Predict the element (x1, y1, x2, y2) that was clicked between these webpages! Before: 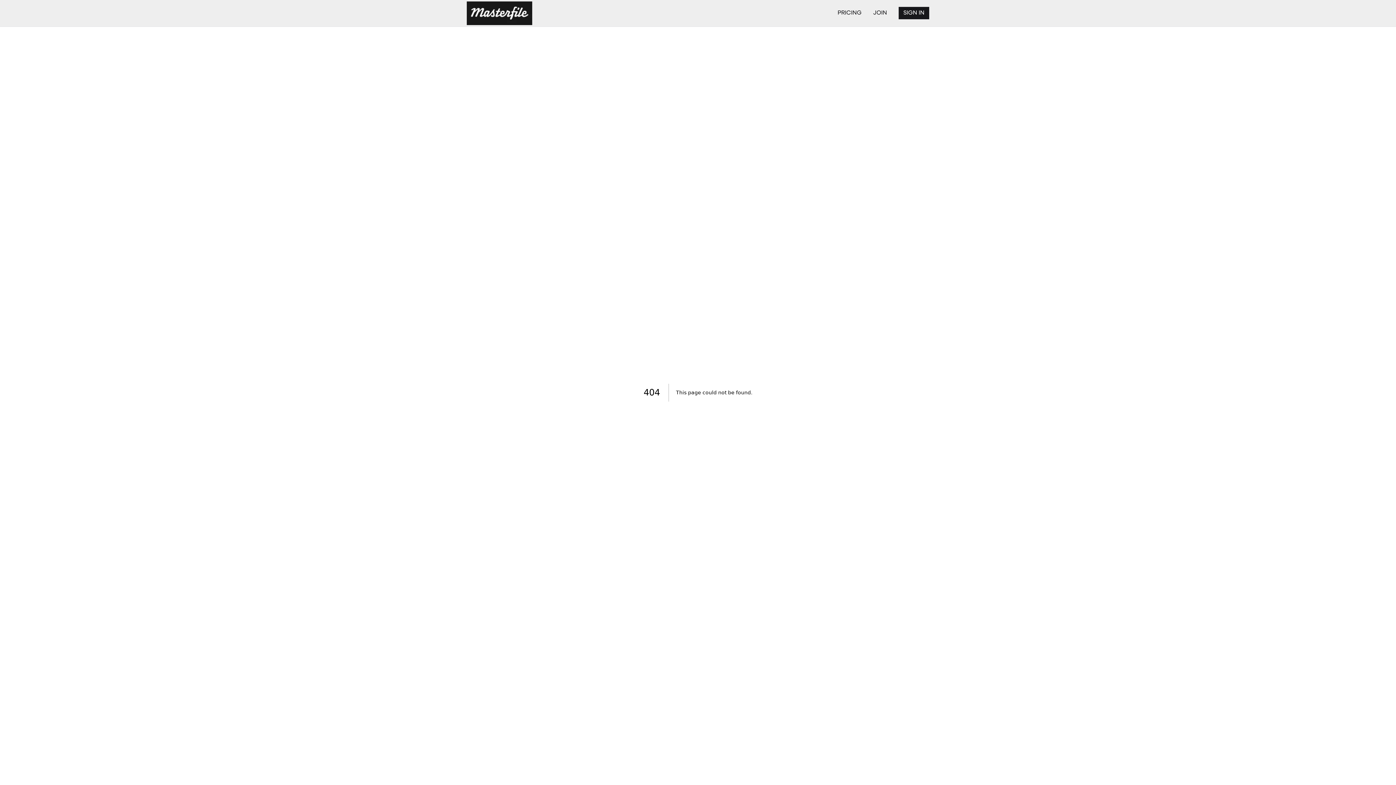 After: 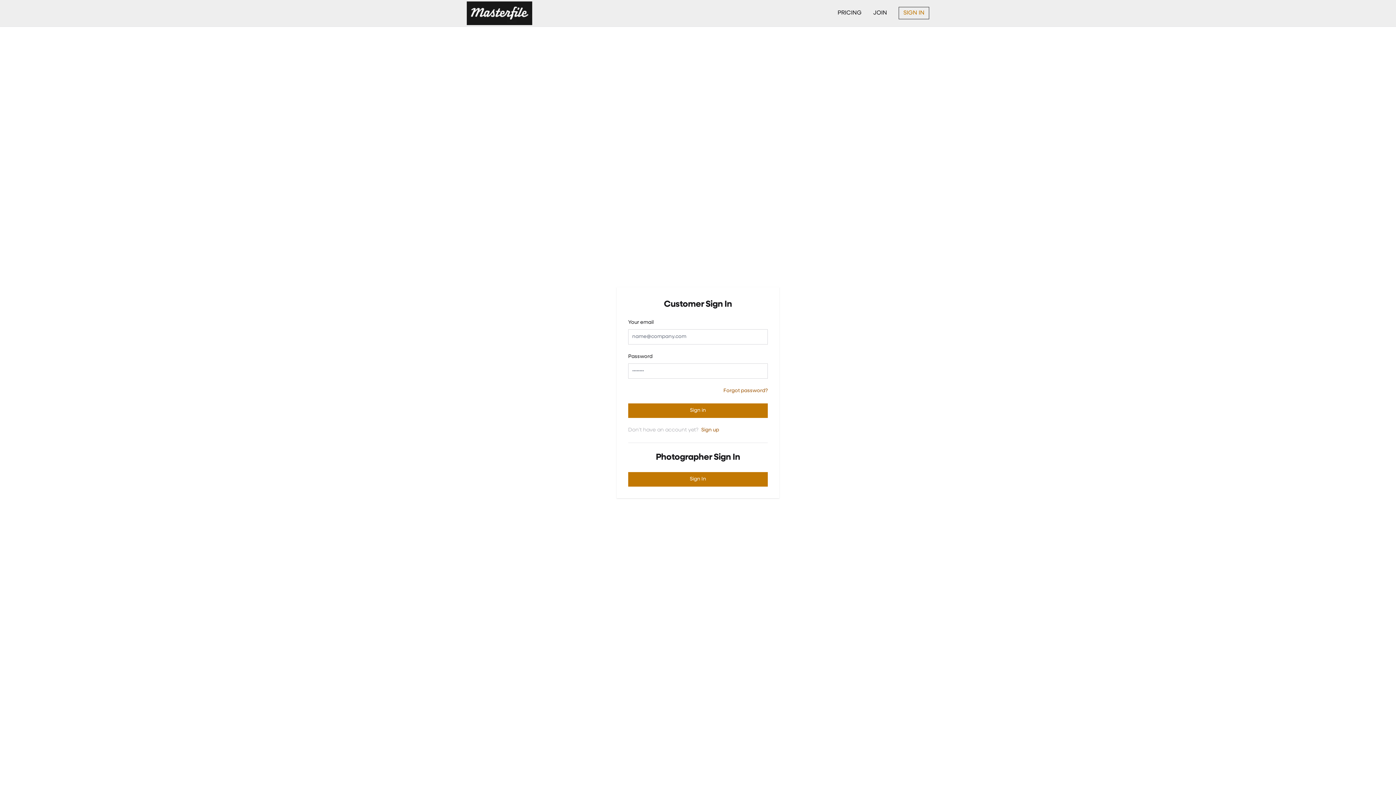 Action: bbox: (898, 7, 929, 19) label: SIGN IN